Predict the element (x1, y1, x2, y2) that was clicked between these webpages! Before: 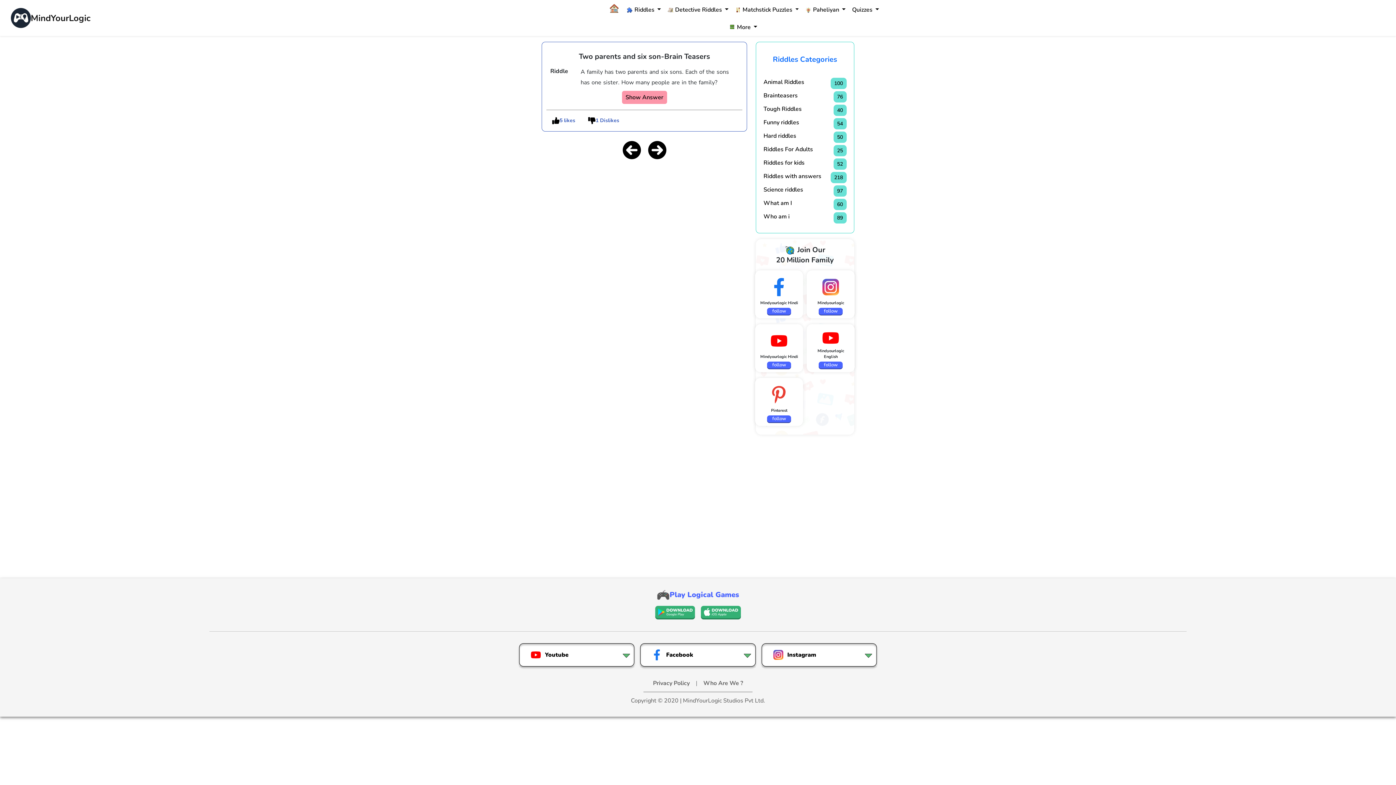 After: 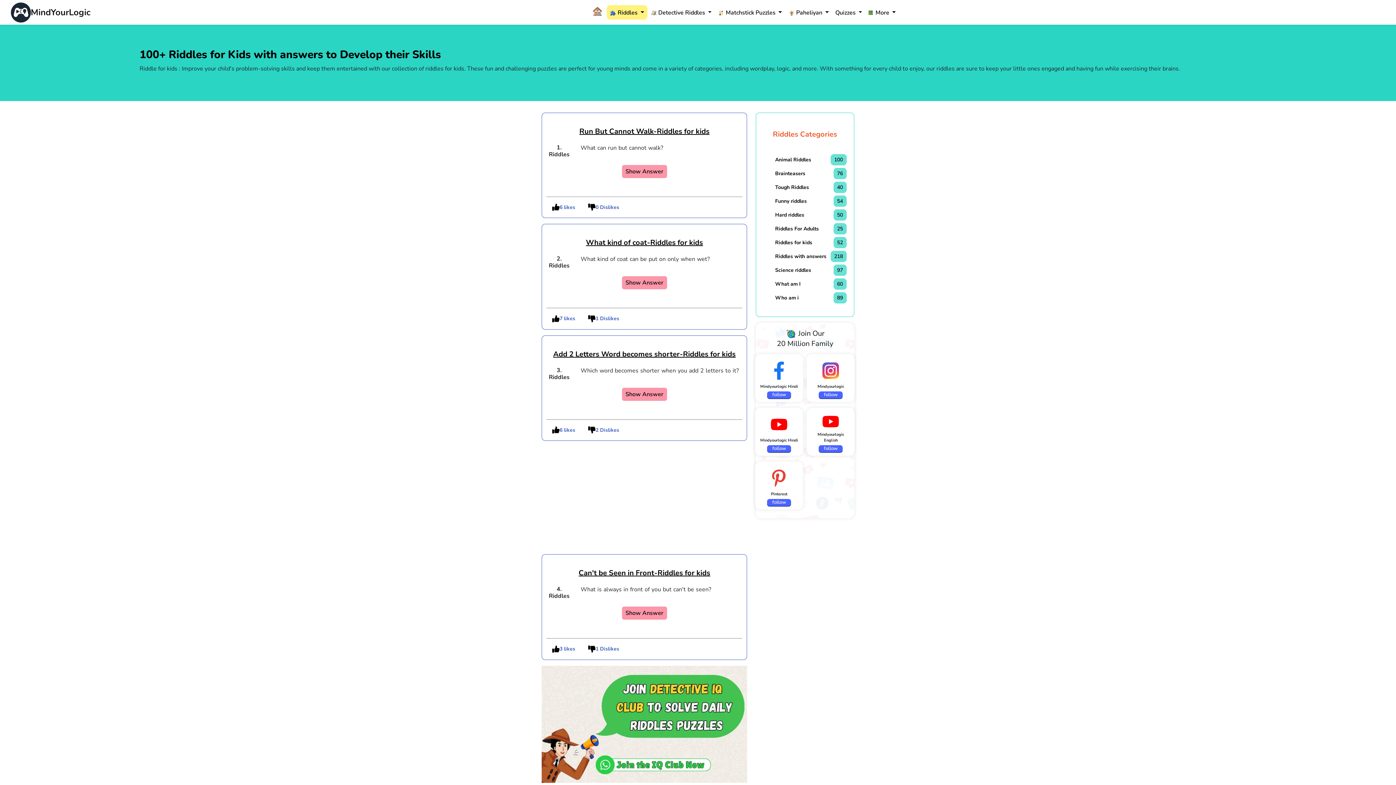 Action: bbox: (763, 158, 804, 169) label: Riddles for kids